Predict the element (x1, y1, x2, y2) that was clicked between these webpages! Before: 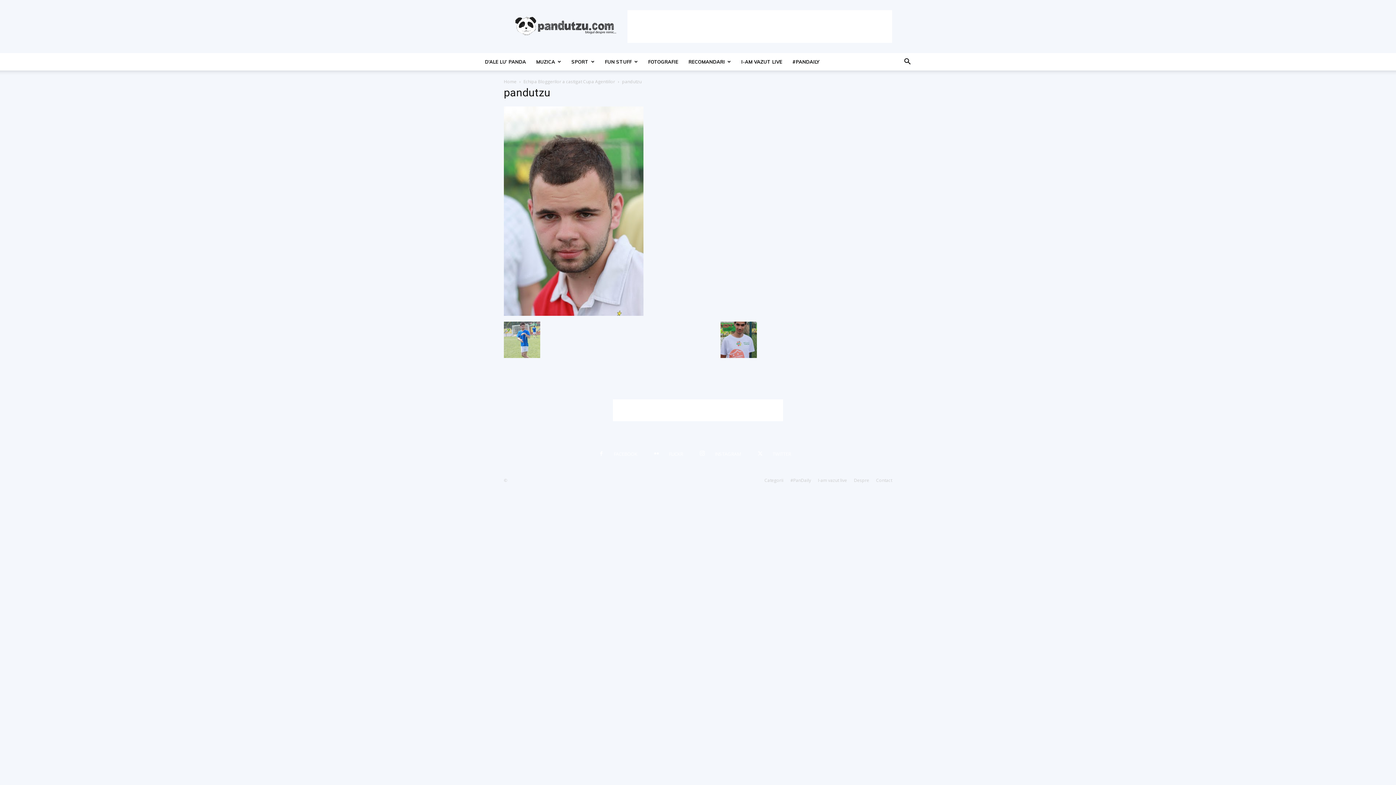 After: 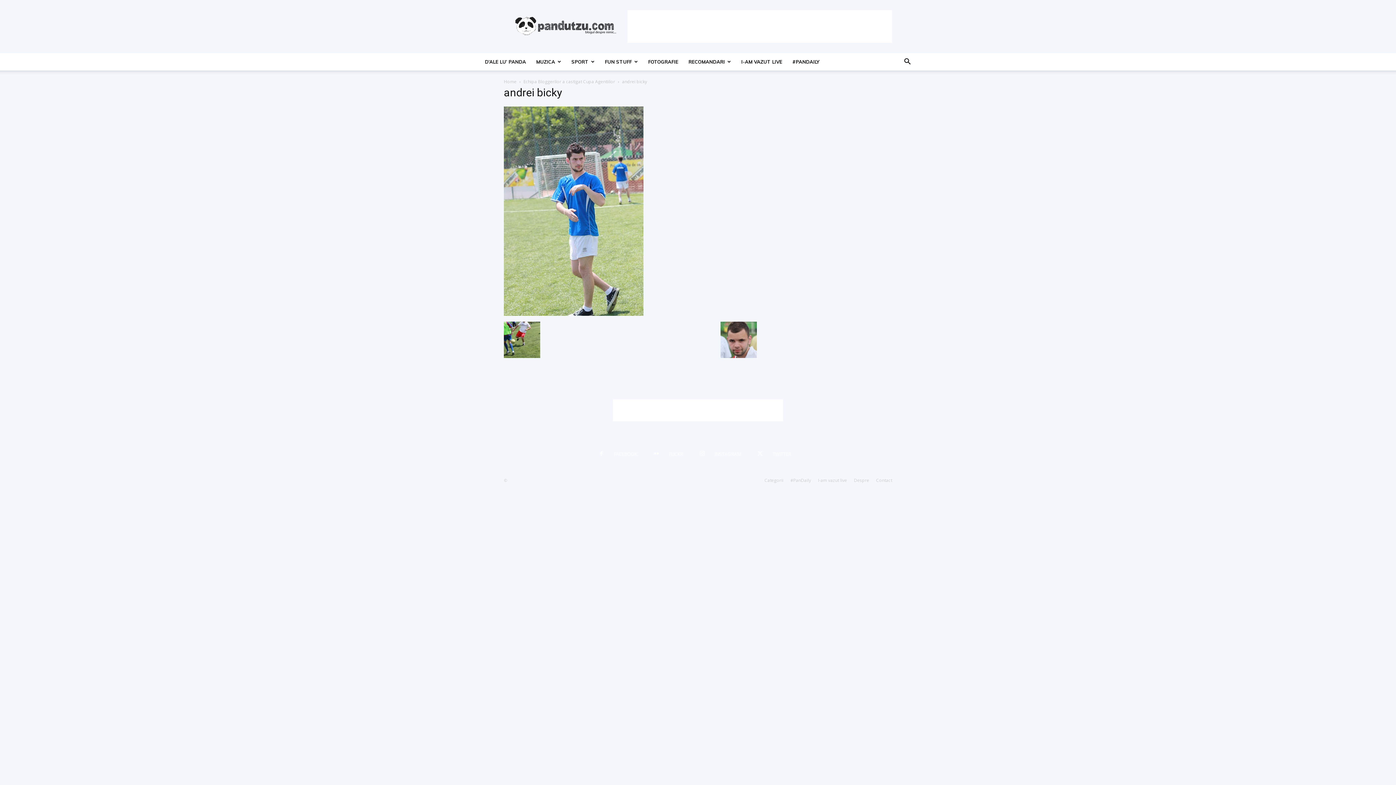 Action: bbox: (504, 353, 540, 359)